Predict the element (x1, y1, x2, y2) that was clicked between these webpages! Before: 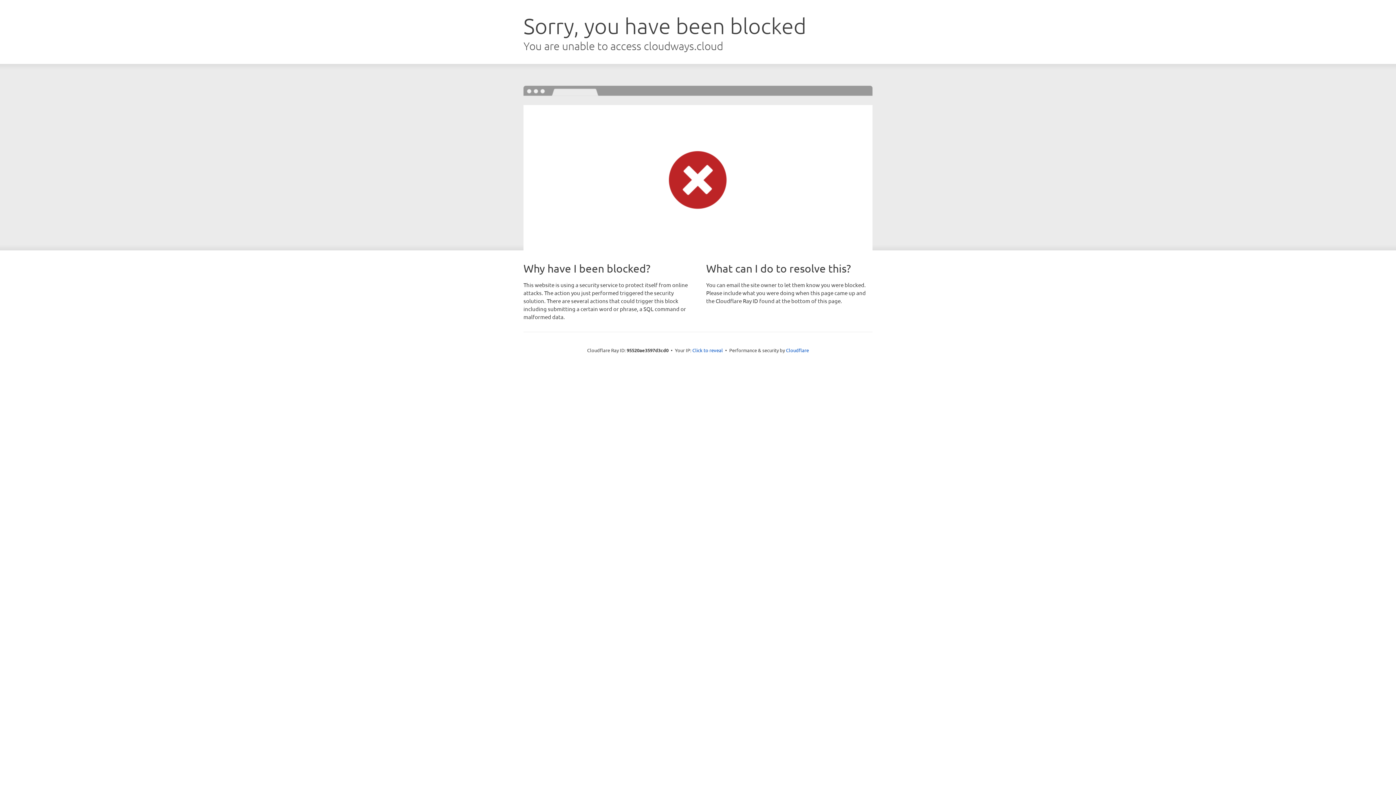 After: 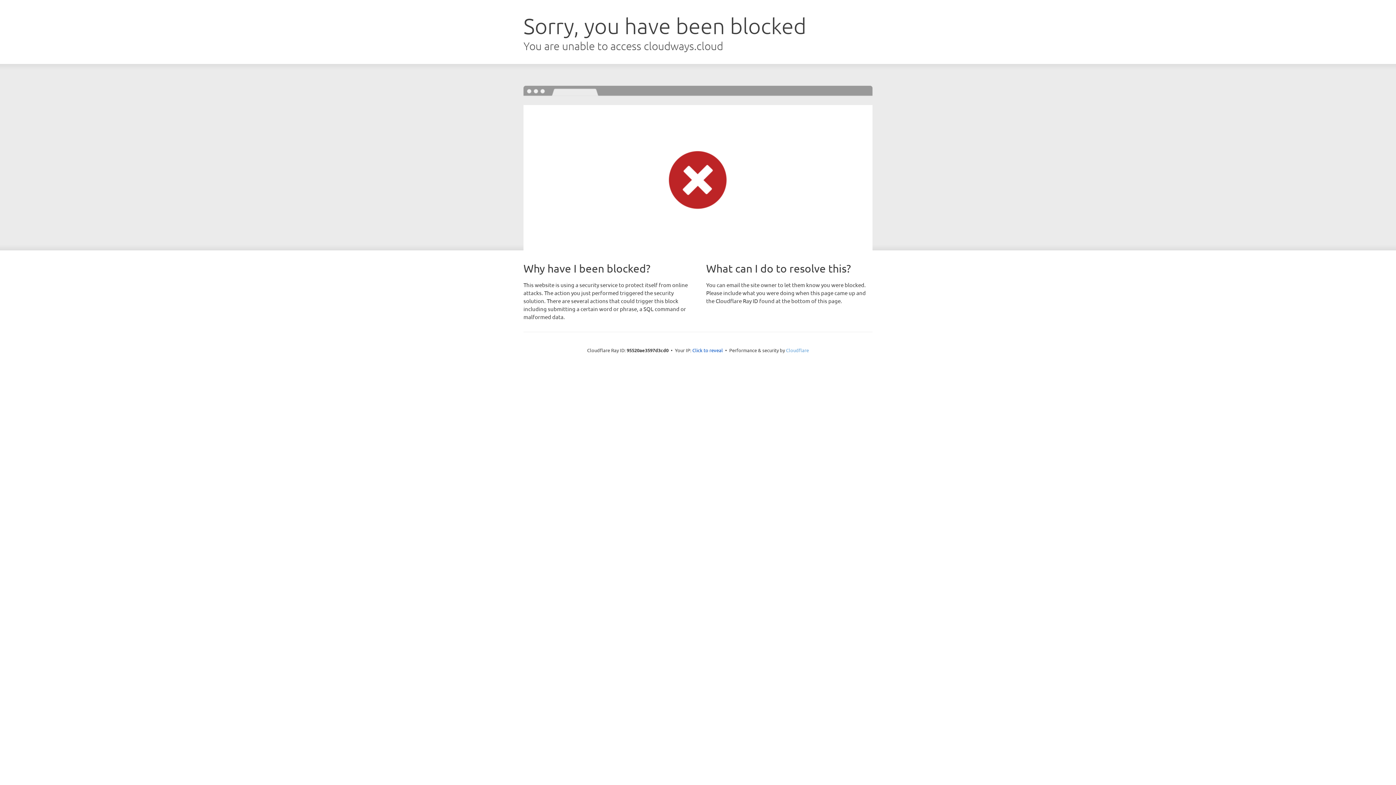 Action: label: Cloudflare bbox: (786, 347, 809, 353)